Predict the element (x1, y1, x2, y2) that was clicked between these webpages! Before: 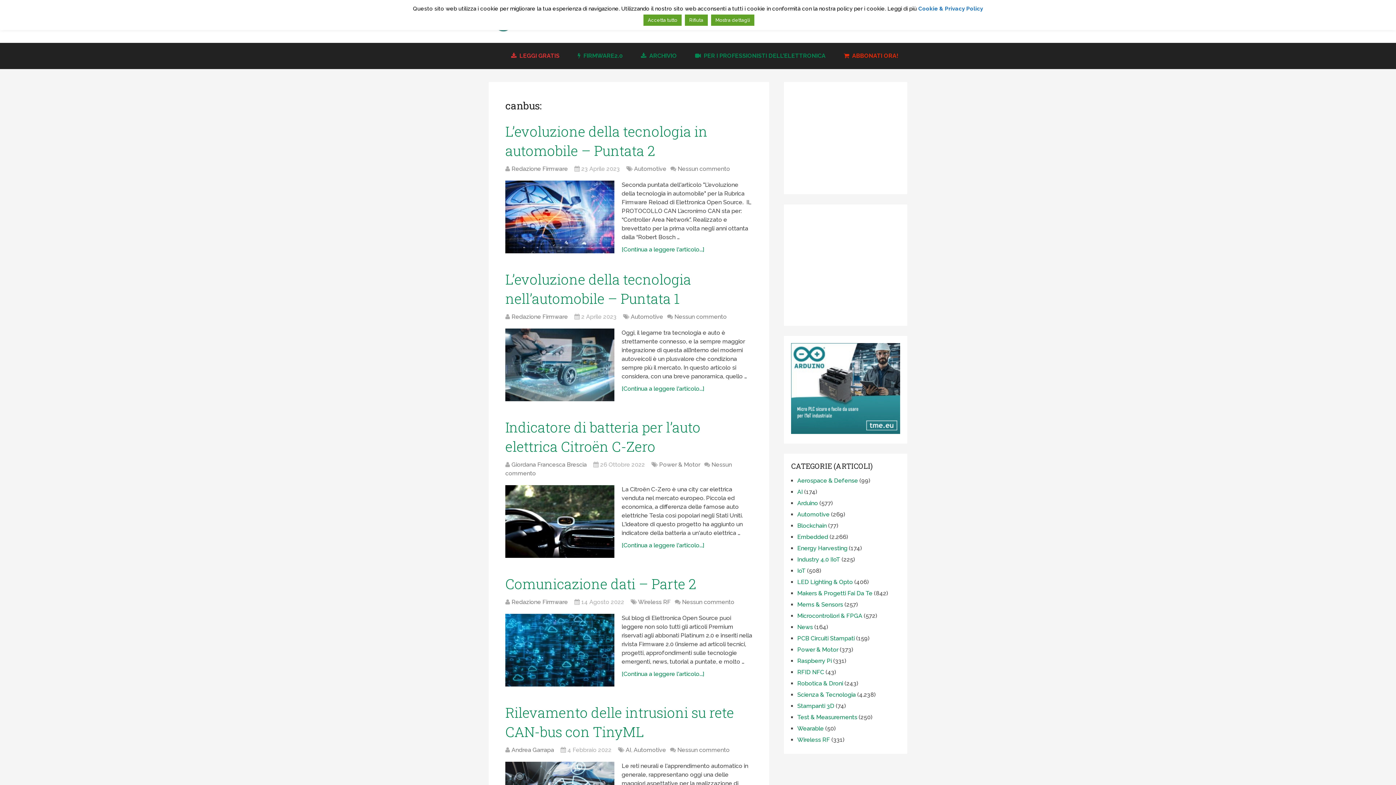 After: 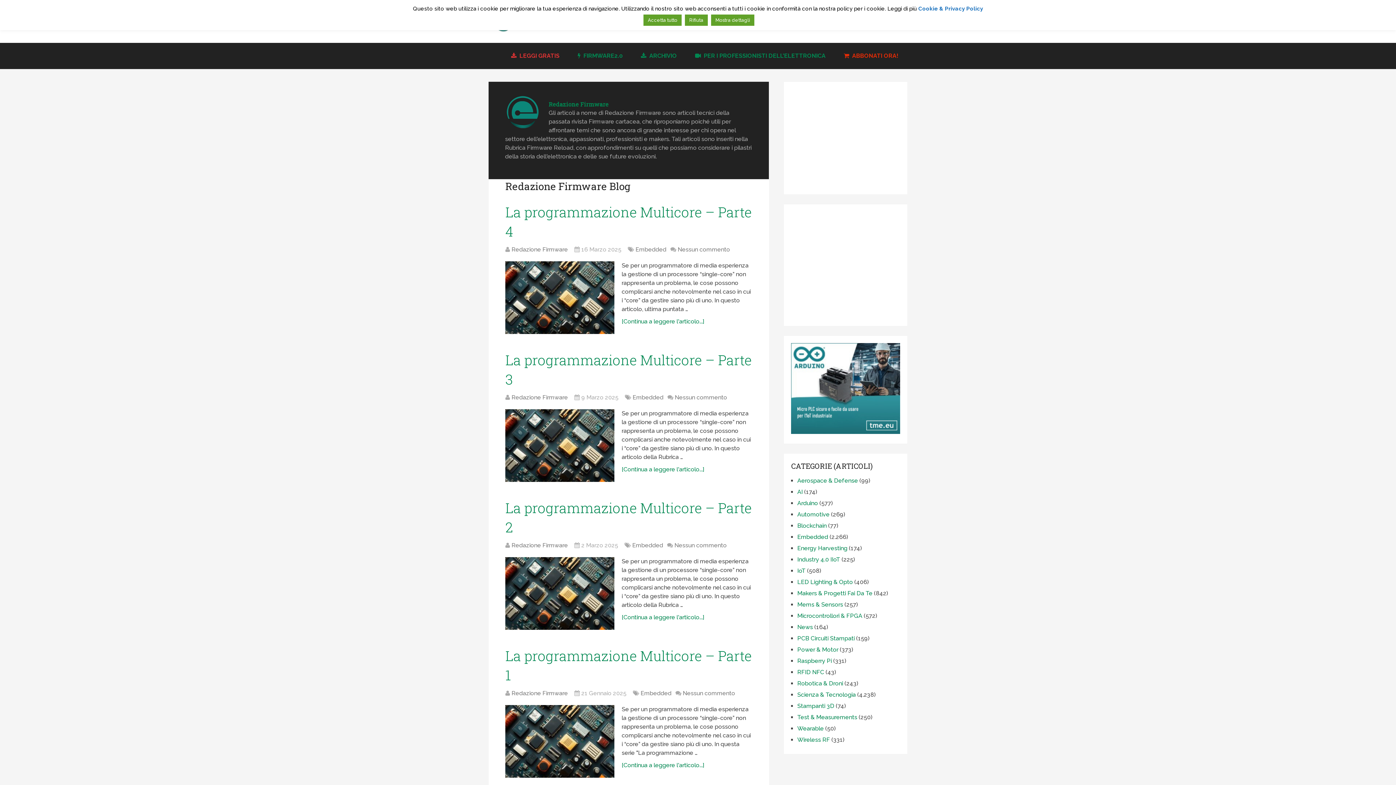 Action: bbox: (511, 313, 568, 320) label: Redazione Firmware